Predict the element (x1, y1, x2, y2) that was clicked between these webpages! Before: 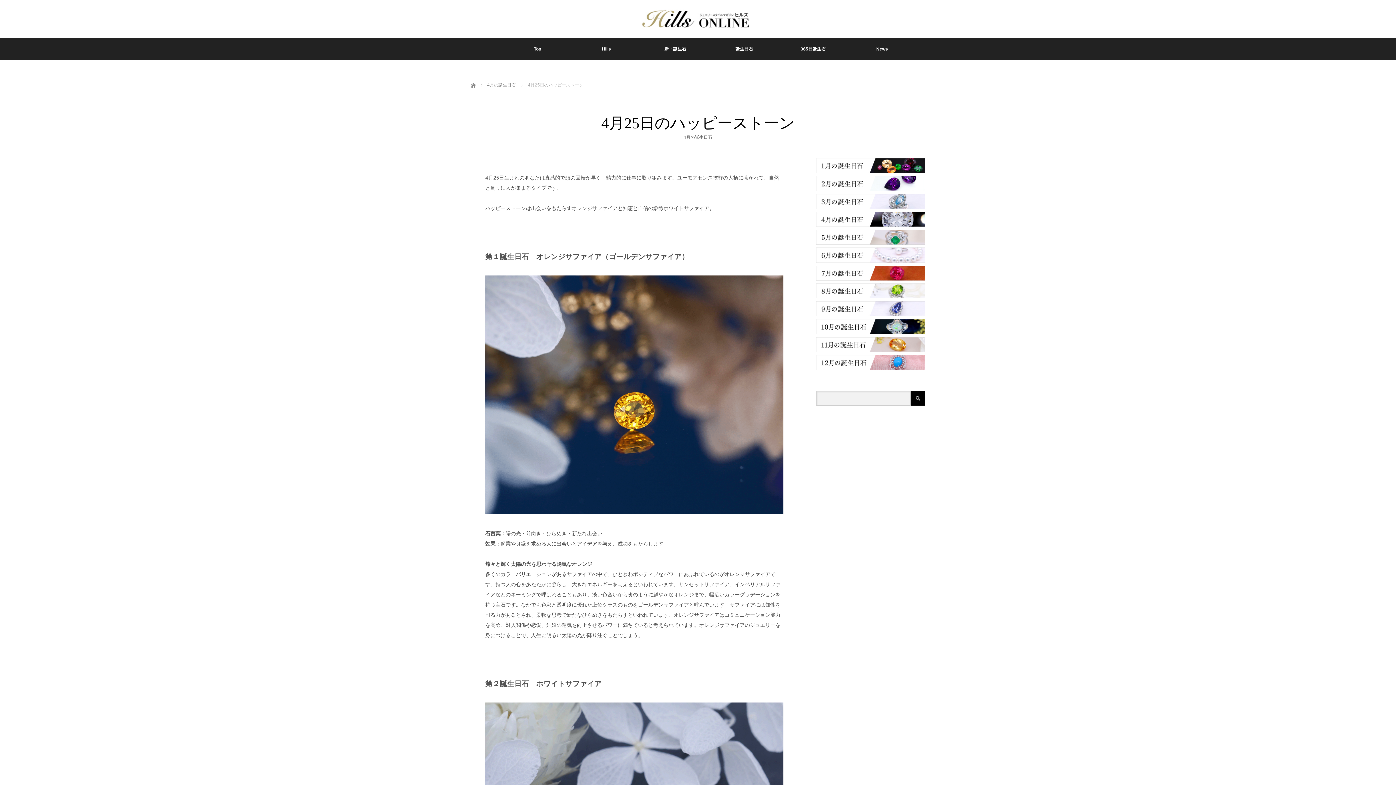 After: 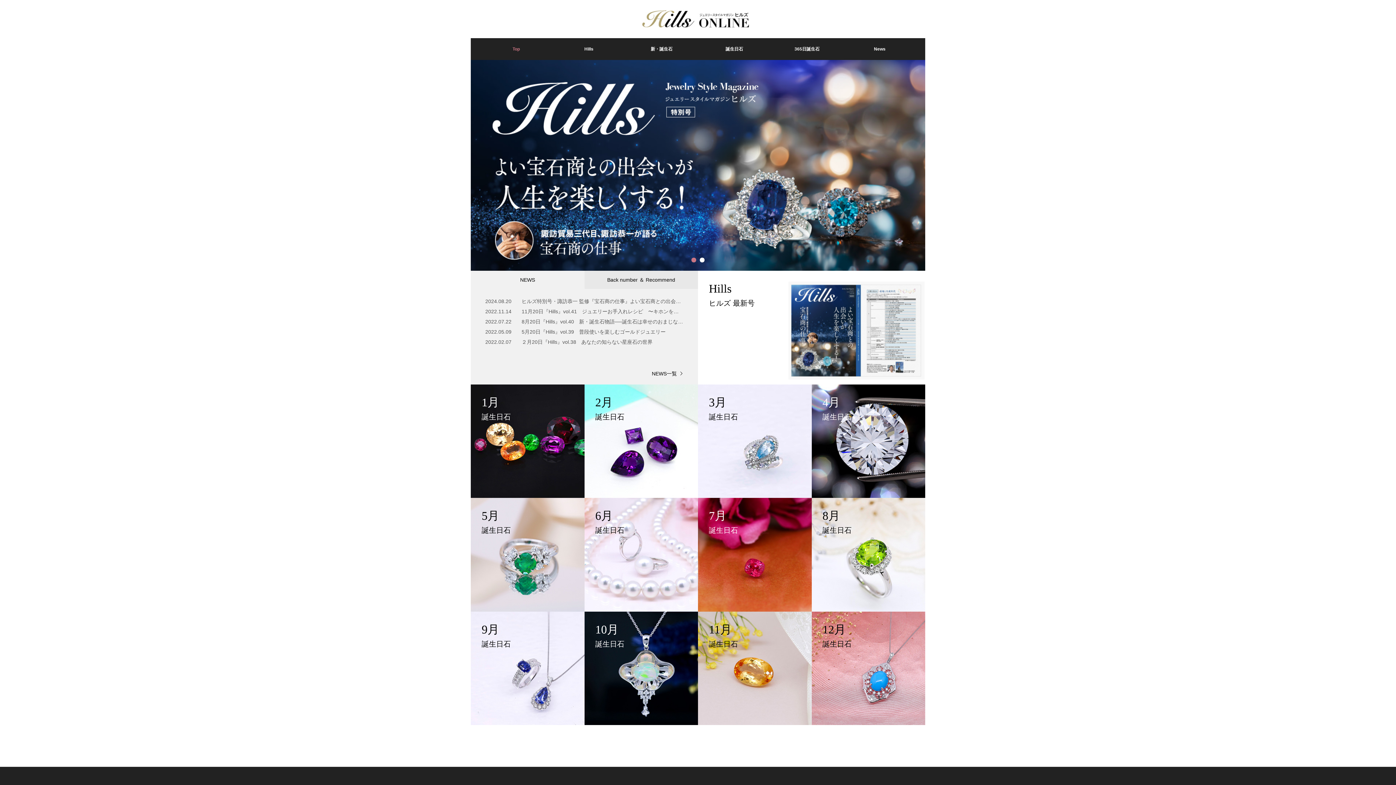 Action: label: Top bbox: (503, 38, 572, 60)